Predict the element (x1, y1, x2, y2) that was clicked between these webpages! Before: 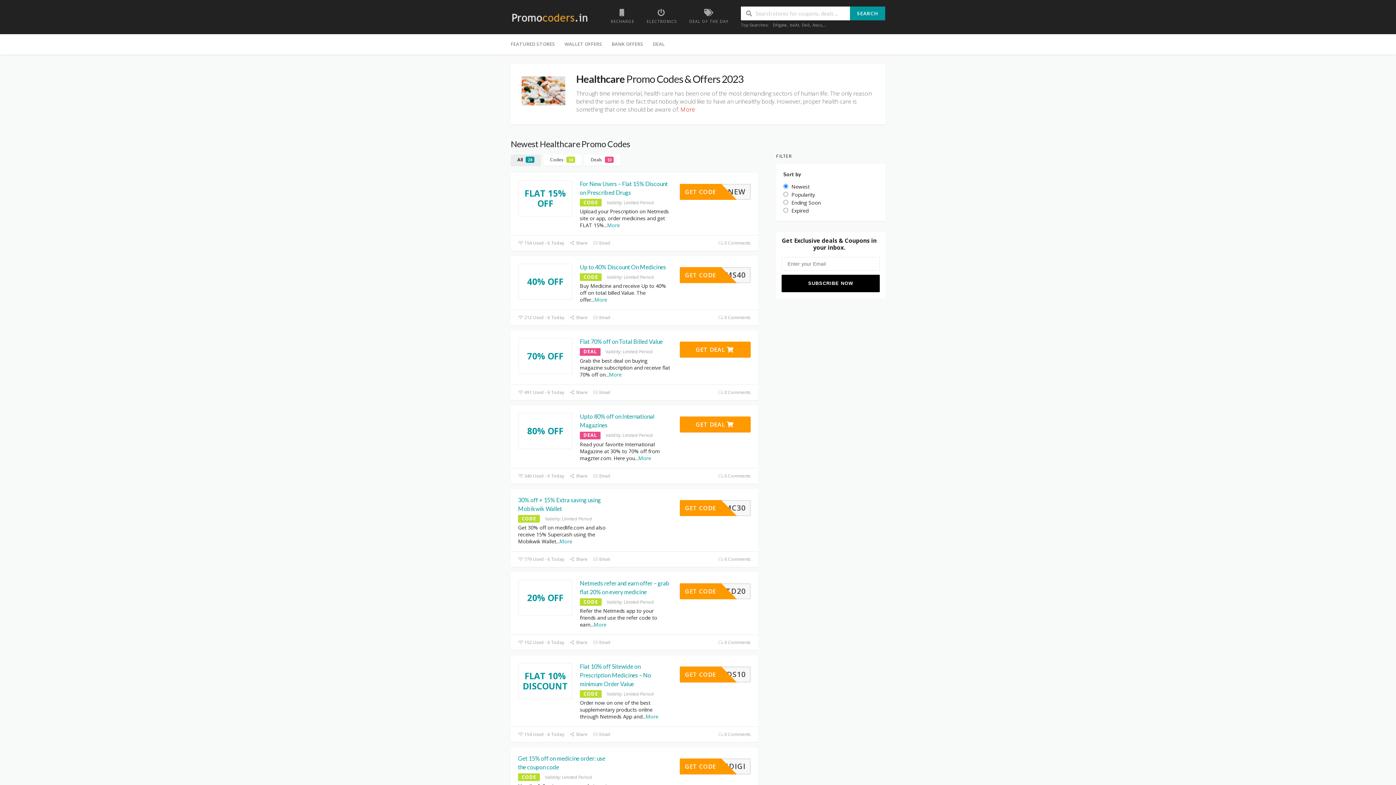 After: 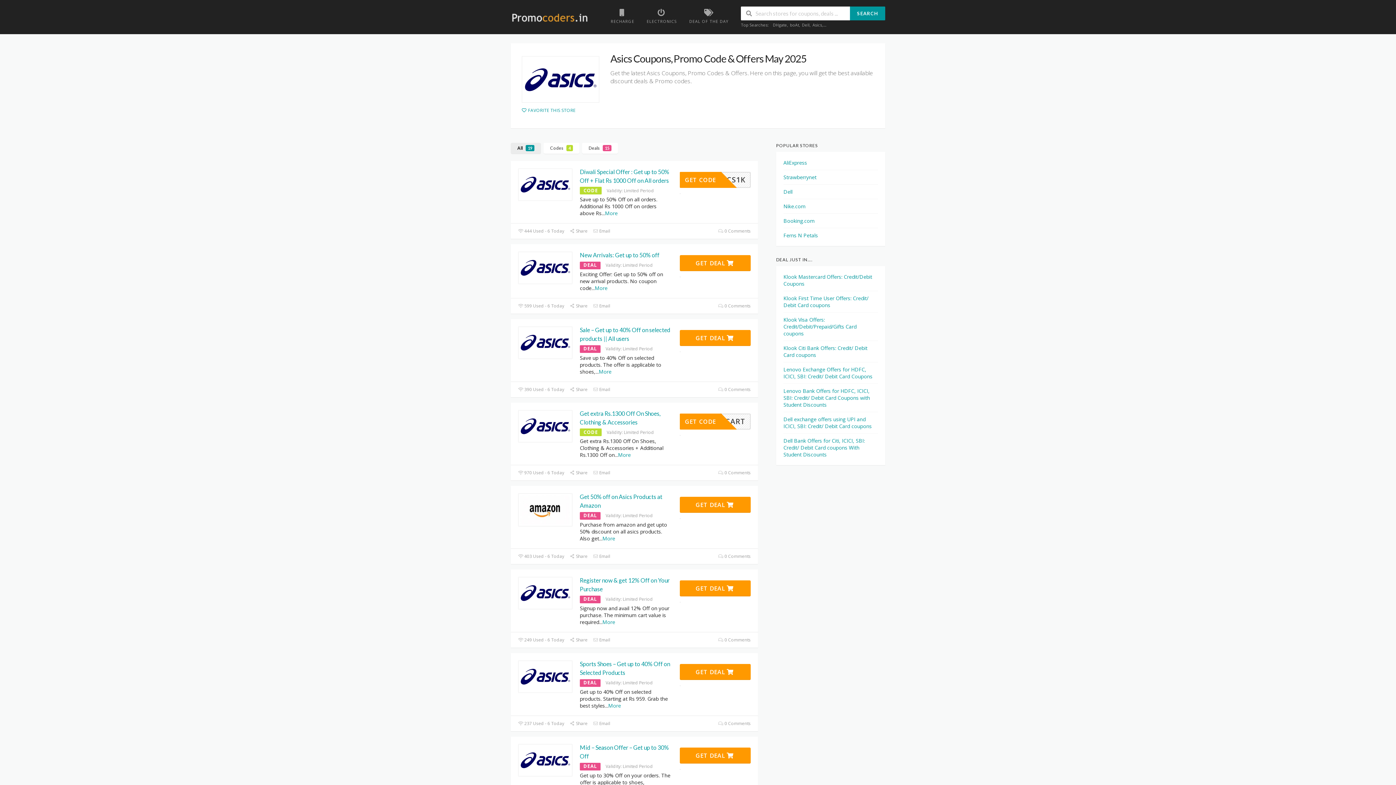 Action: label: Asics bbox: (812, 22, 822, 27)